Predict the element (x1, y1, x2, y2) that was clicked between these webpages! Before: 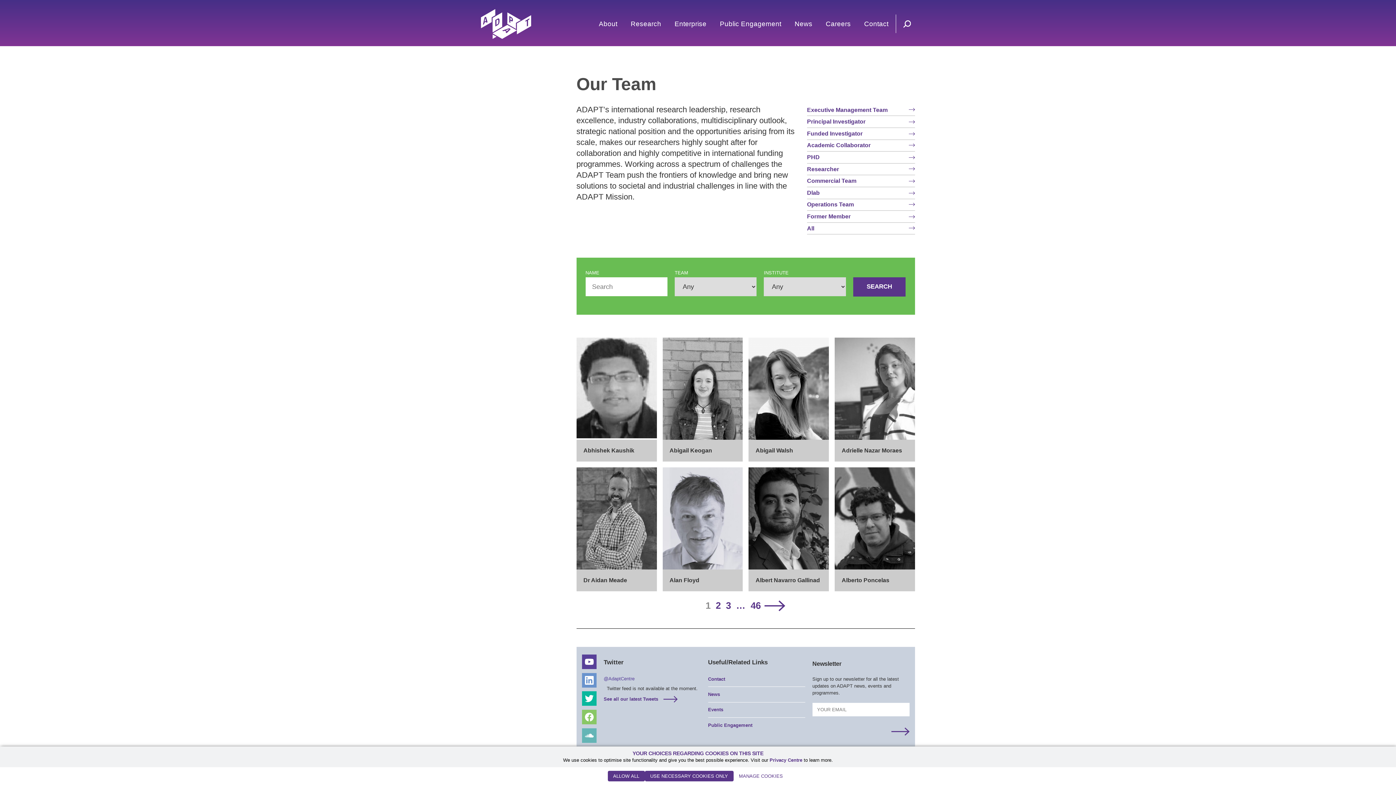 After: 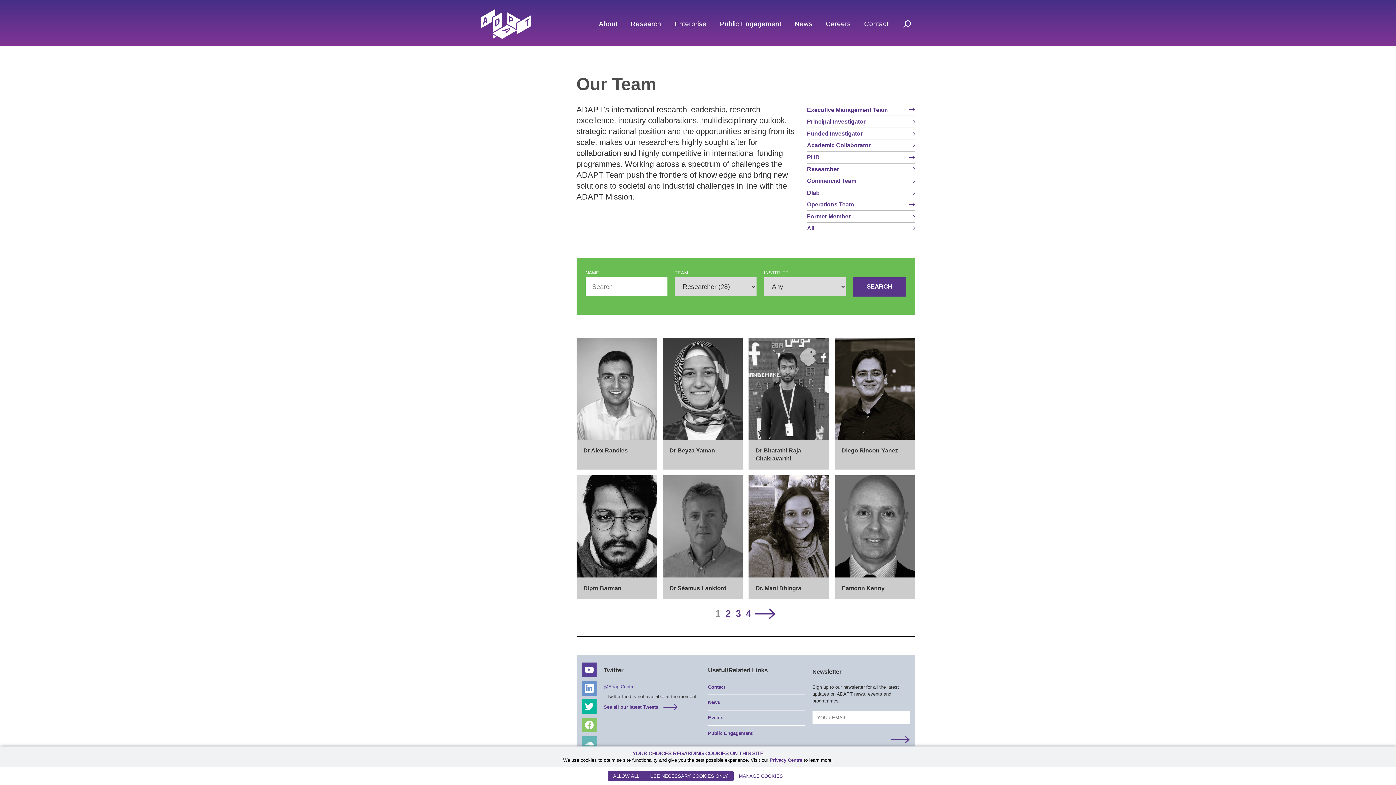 Action: label: Researcher bbox: (807, 163, 915, 175)